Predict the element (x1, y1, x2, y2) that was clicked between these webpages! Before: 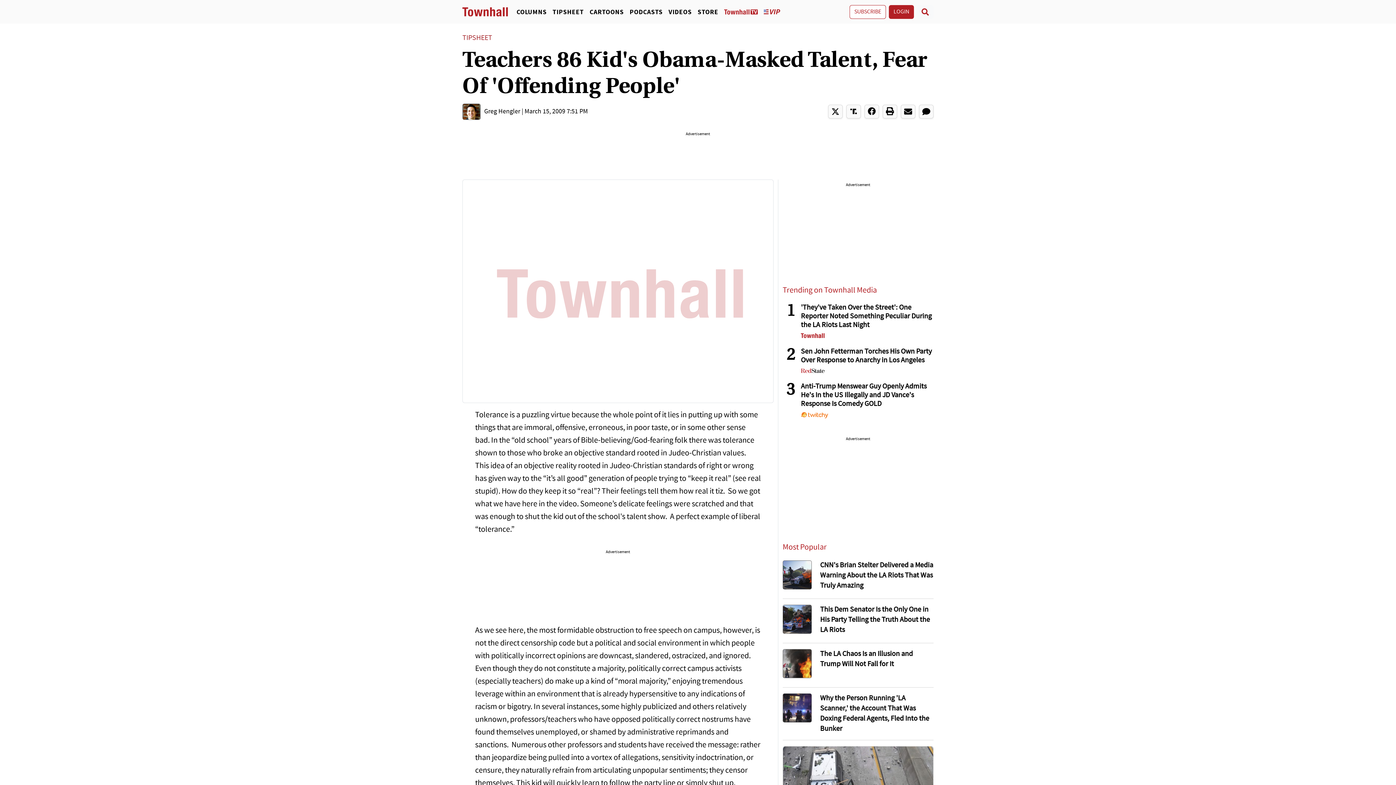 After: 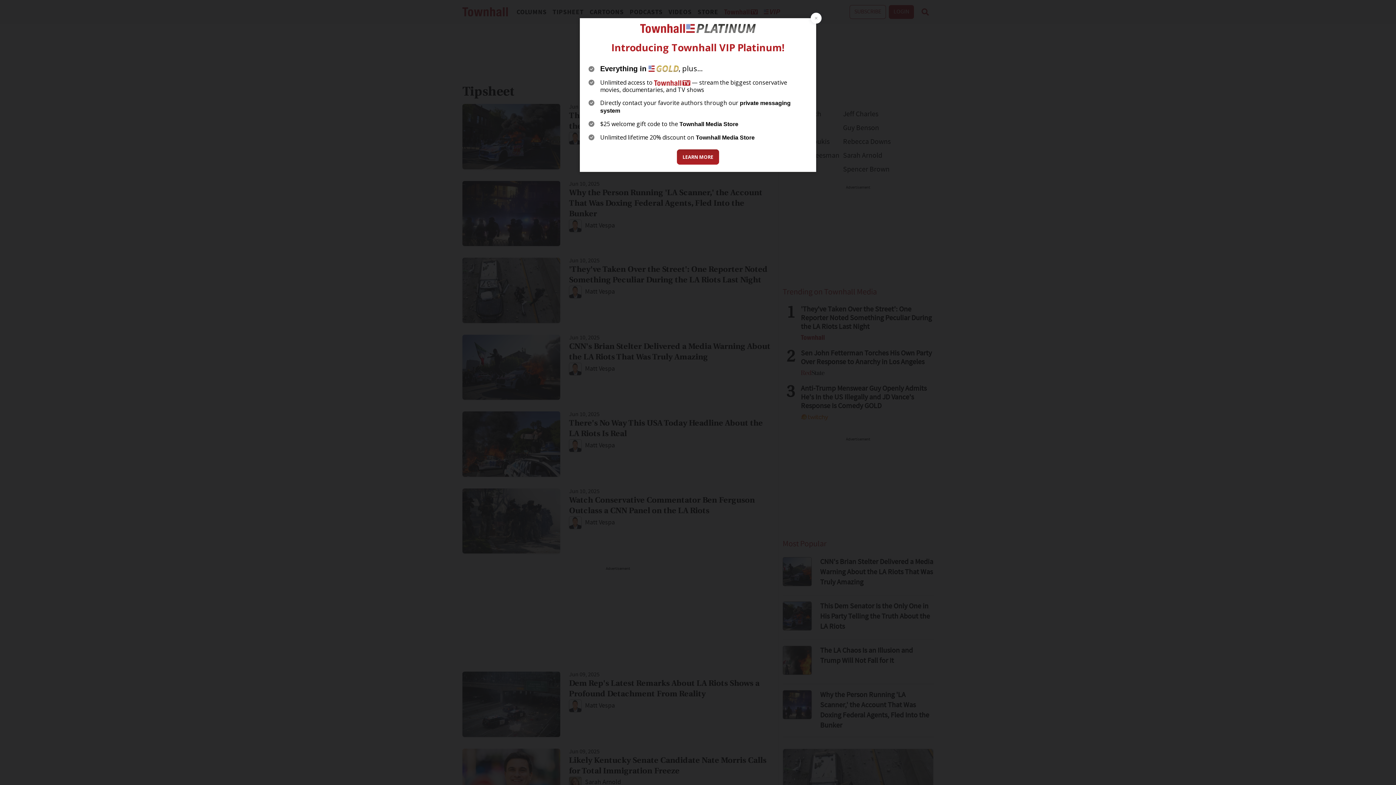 Action: bbox: (549, 7, 586, 16) label: TIPSHEET